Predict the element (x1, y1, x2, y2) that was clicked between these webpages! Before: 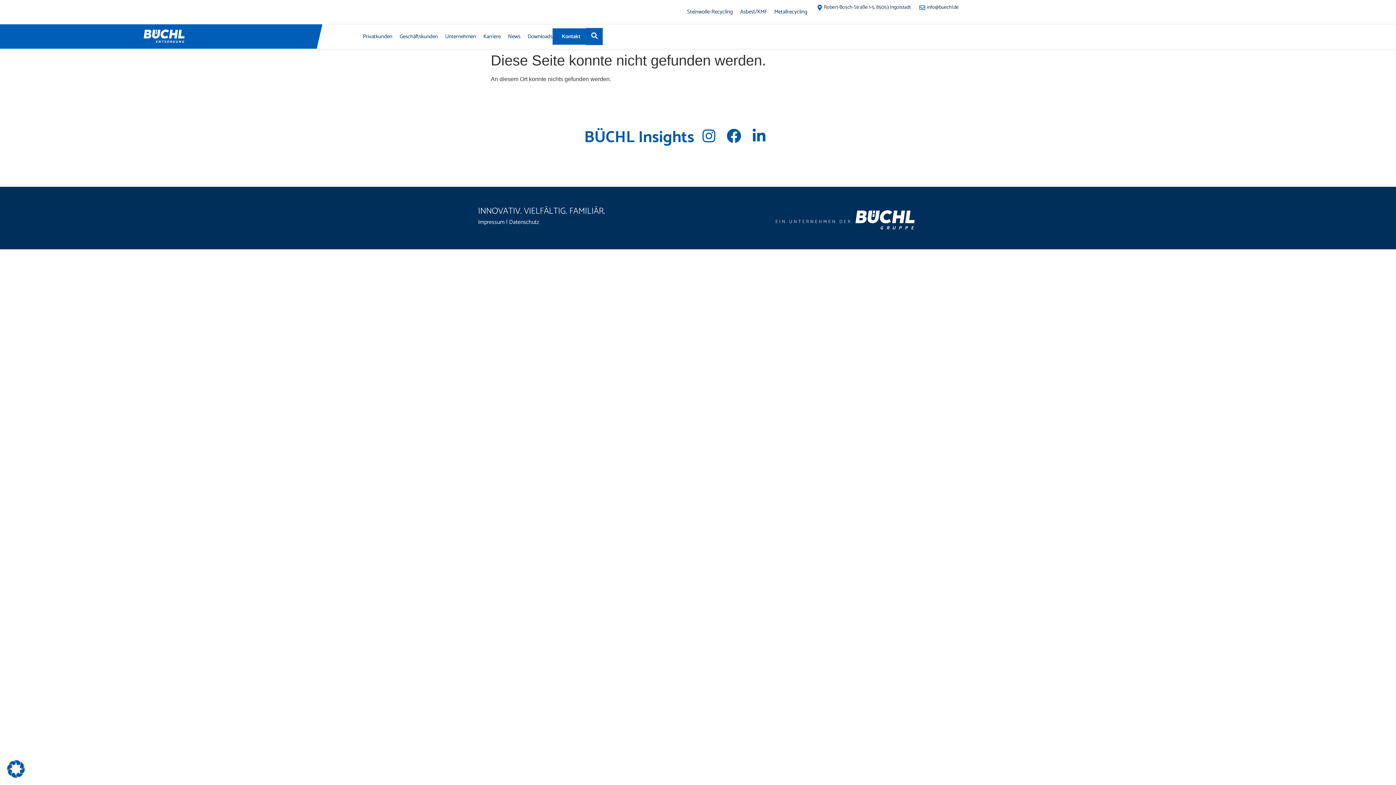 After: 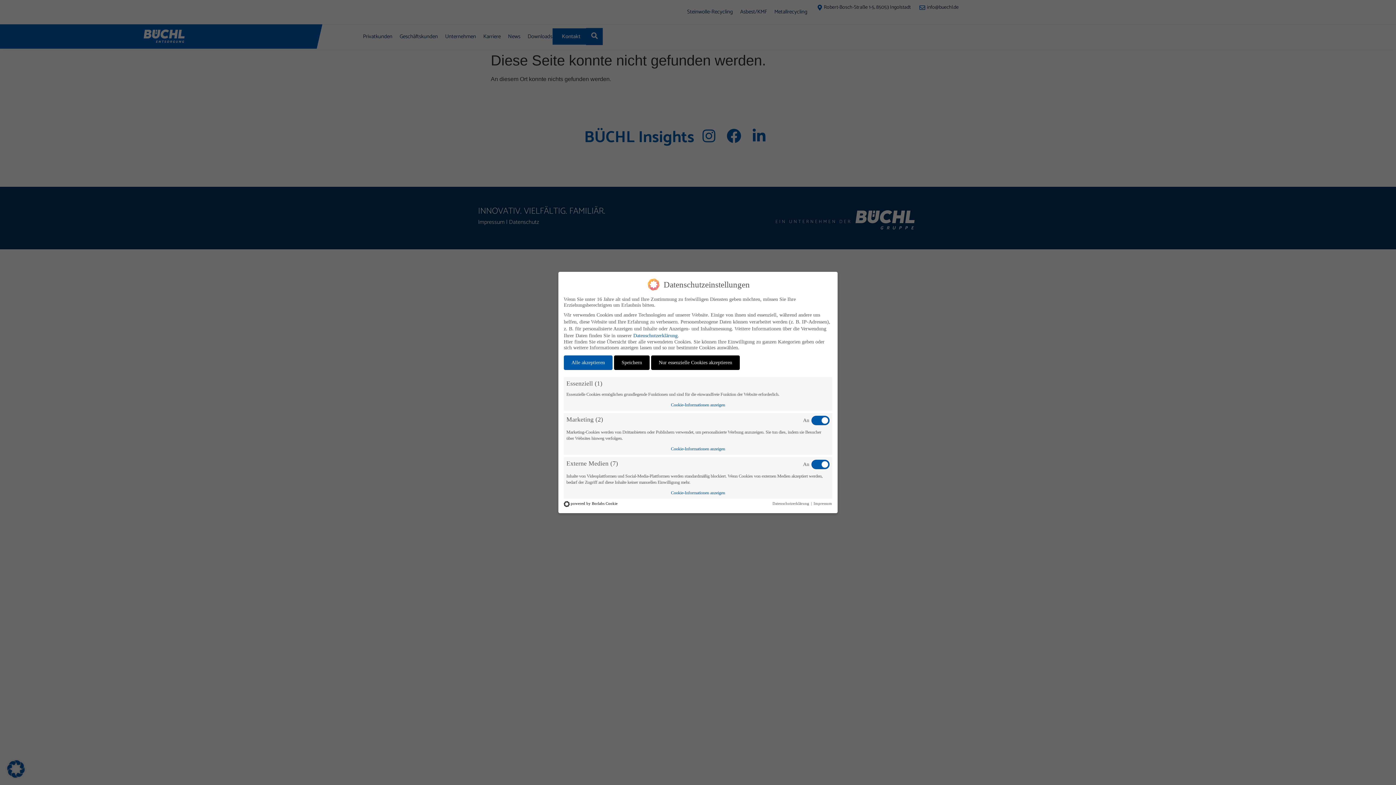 Action: bbox: (7, 773, 24, 779)